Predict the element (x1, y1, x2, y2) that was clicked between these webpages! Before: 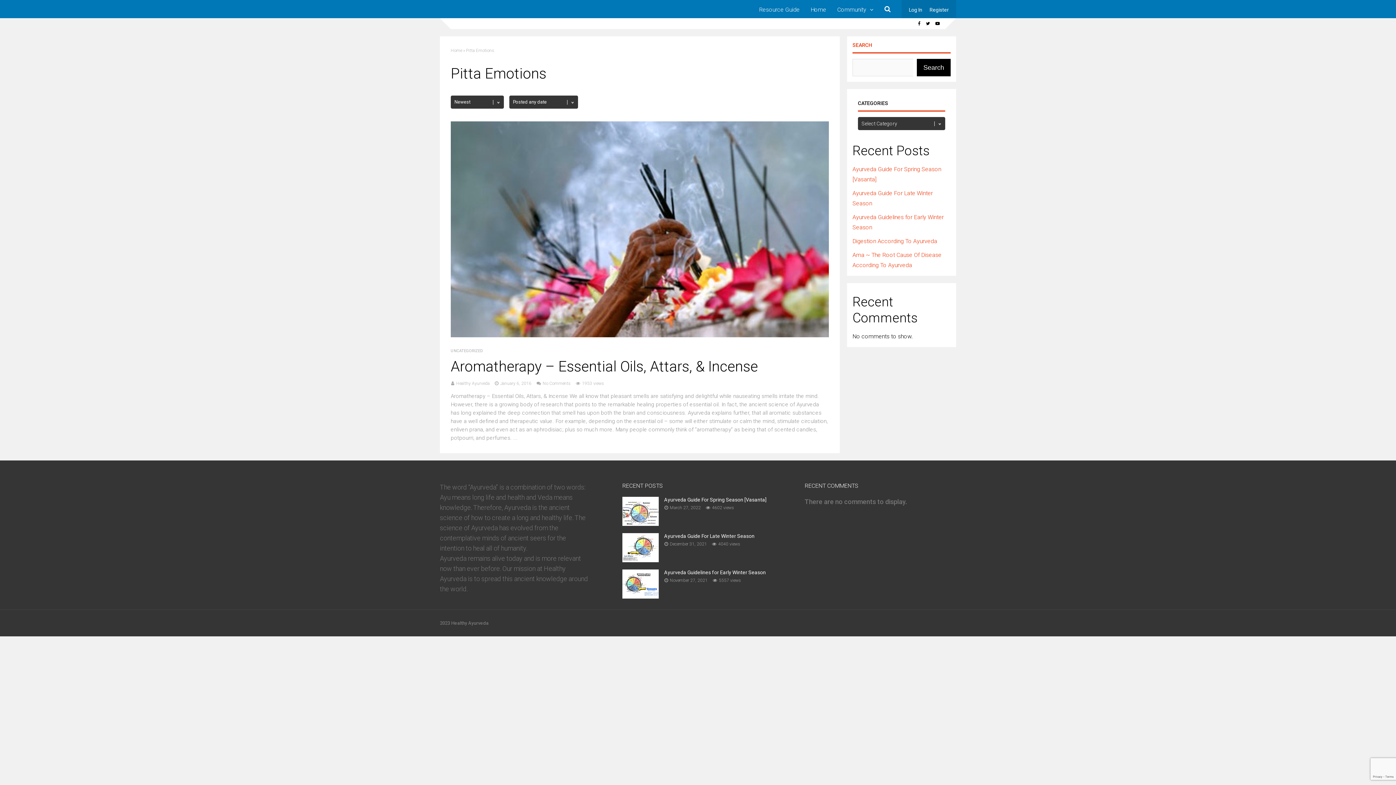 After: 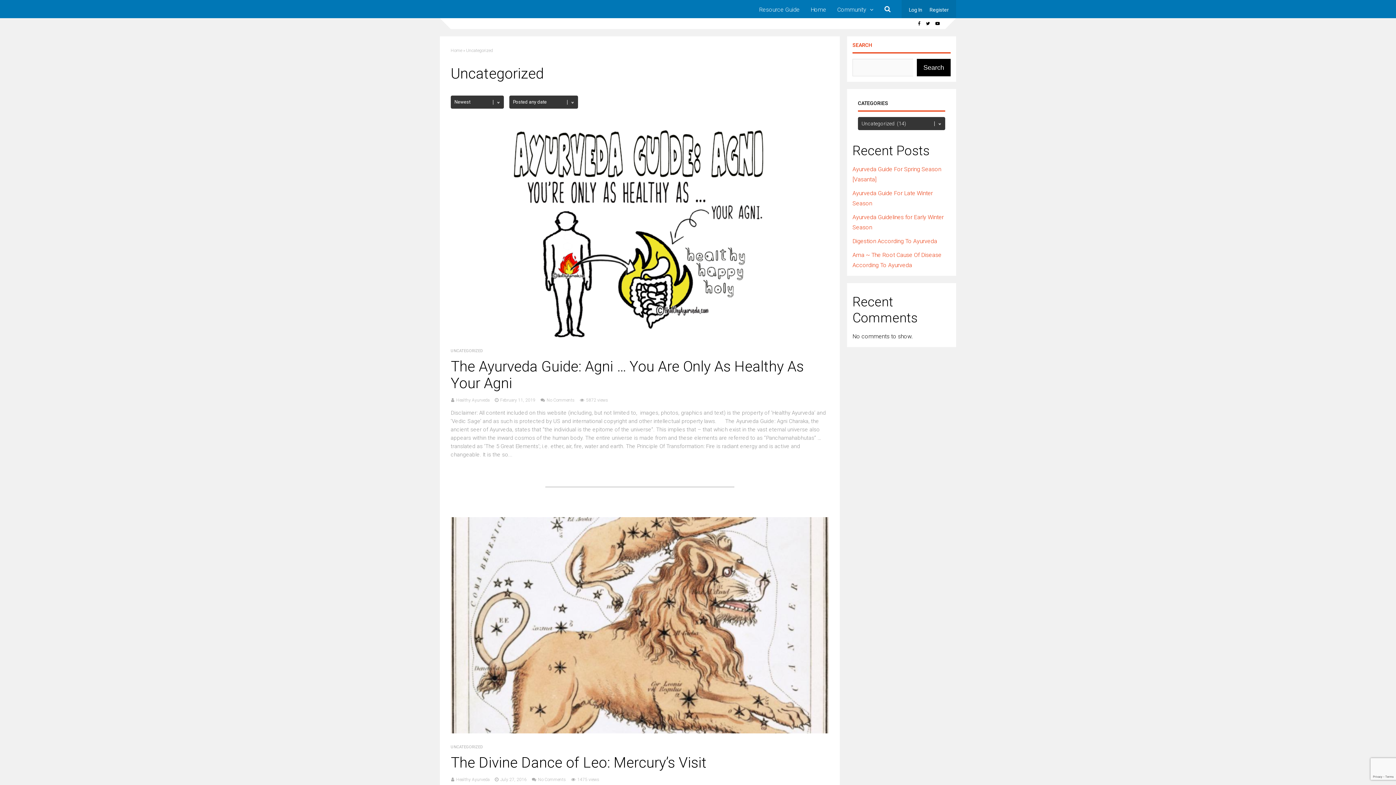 Action: bbox: (450, 348, 483, 353) label: UNCATEGORIZED